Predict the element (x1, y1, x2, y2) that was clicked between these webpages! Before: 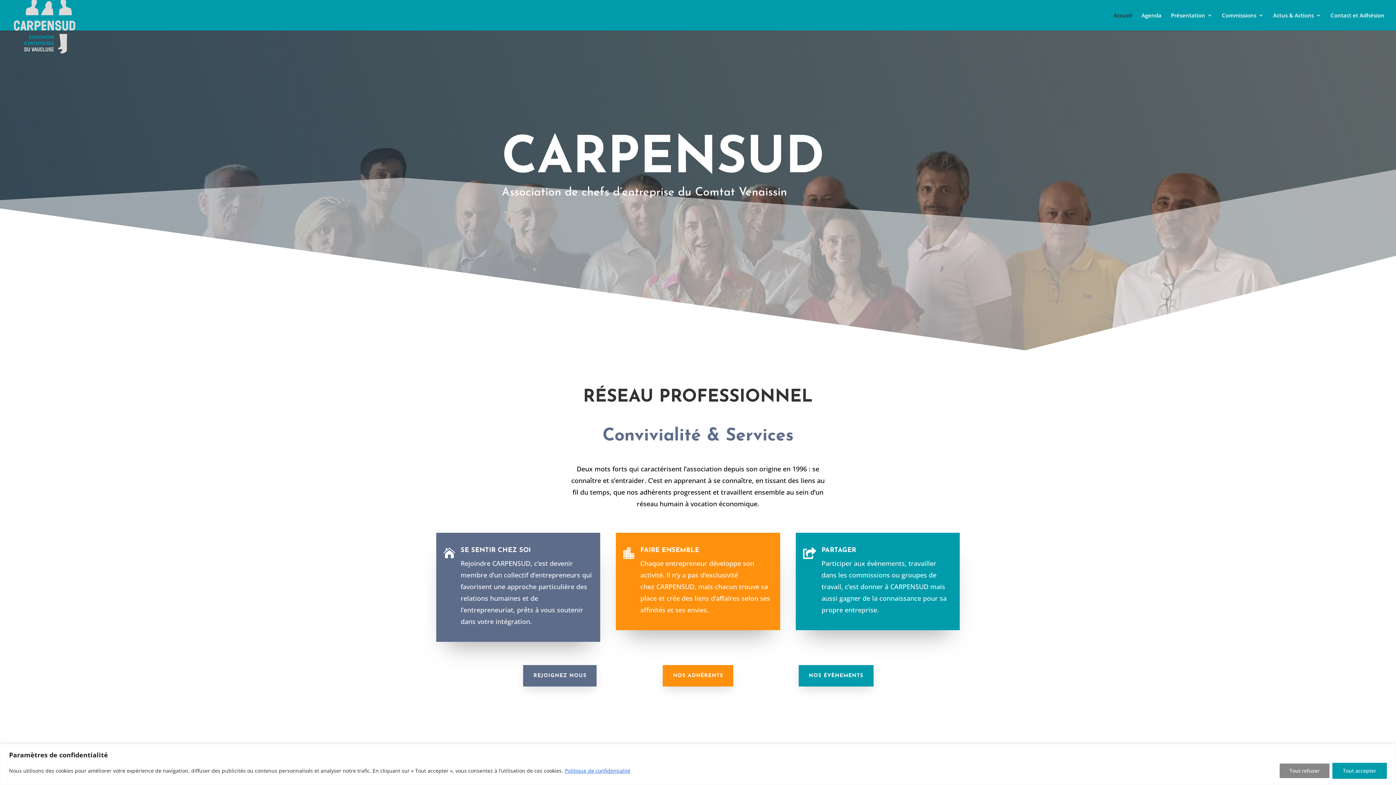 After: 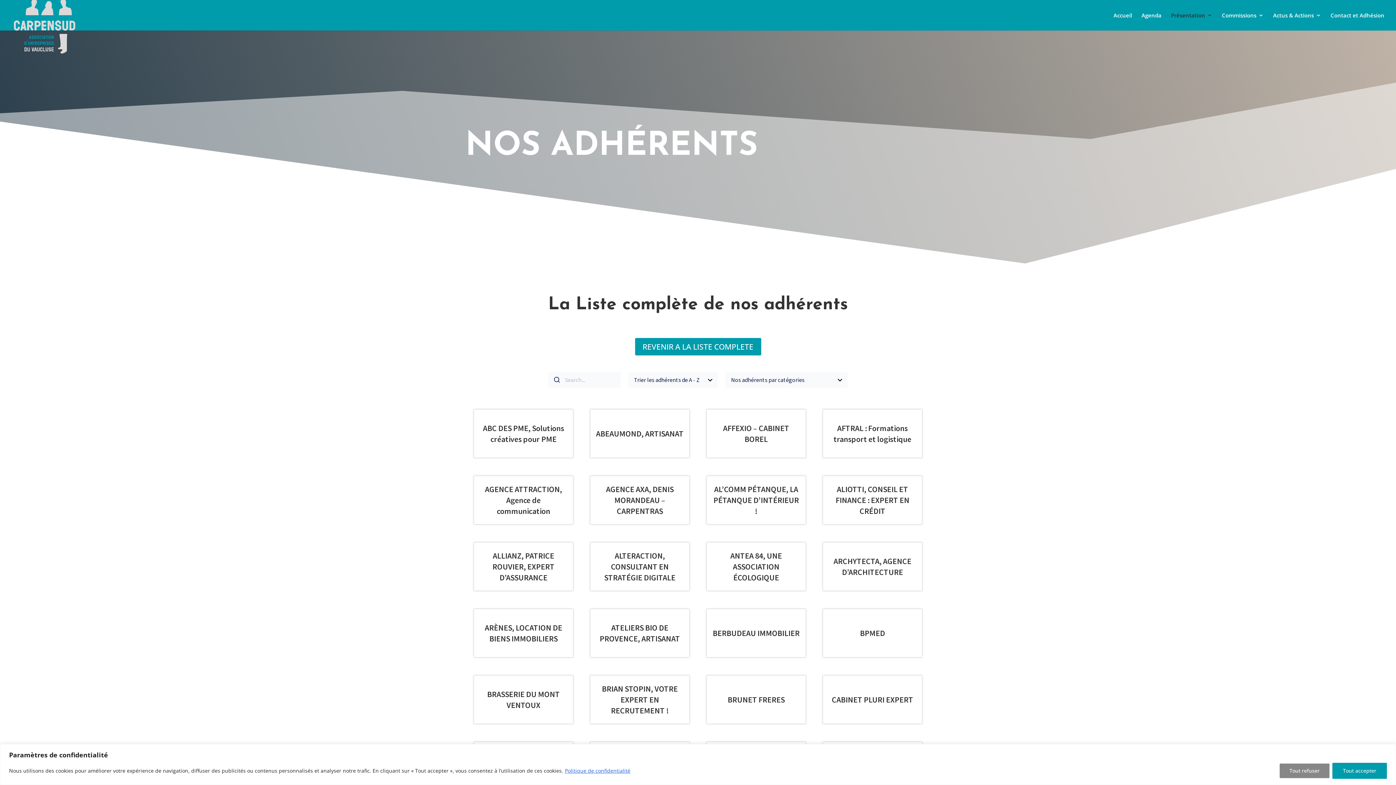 Action: bbox: (662, 665, 733, 686) label: NOS ADHÉRENTS